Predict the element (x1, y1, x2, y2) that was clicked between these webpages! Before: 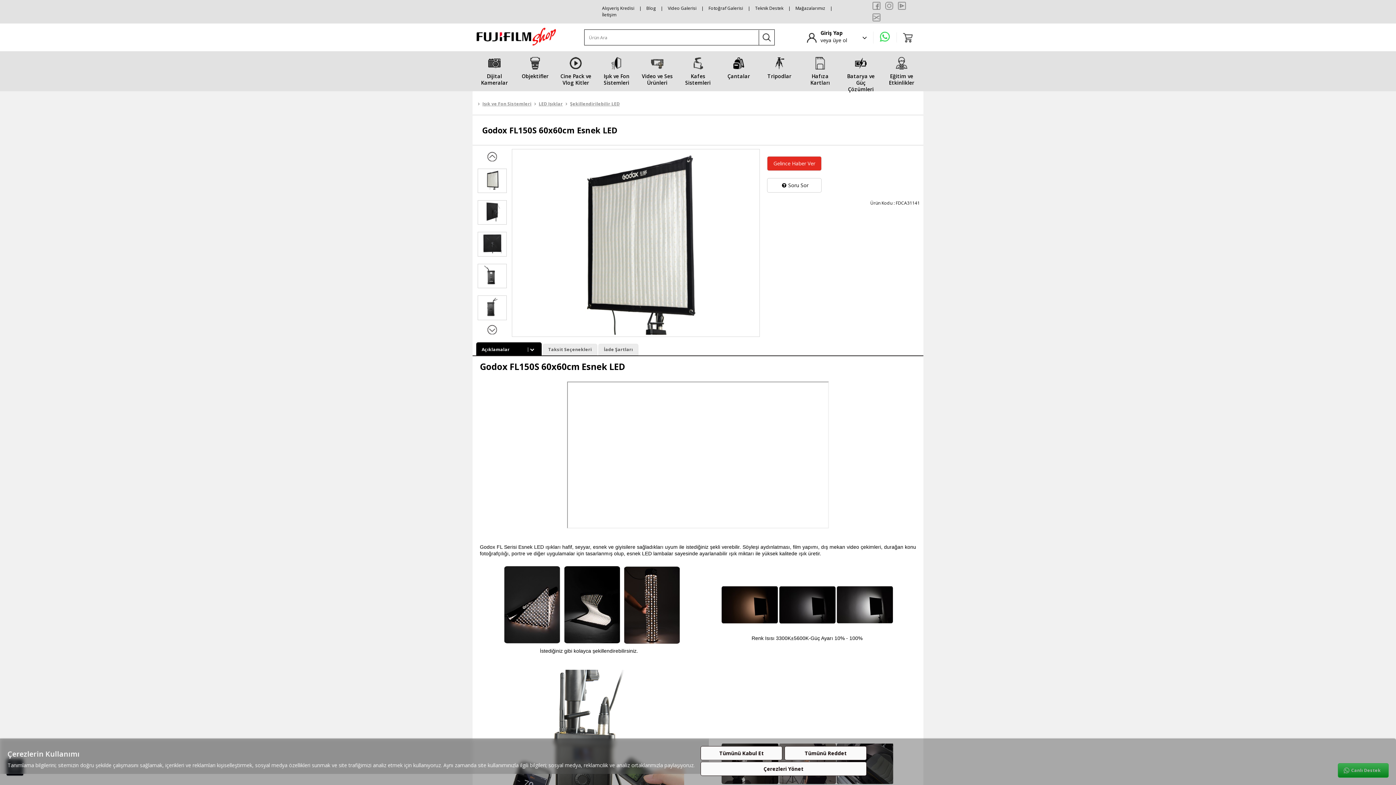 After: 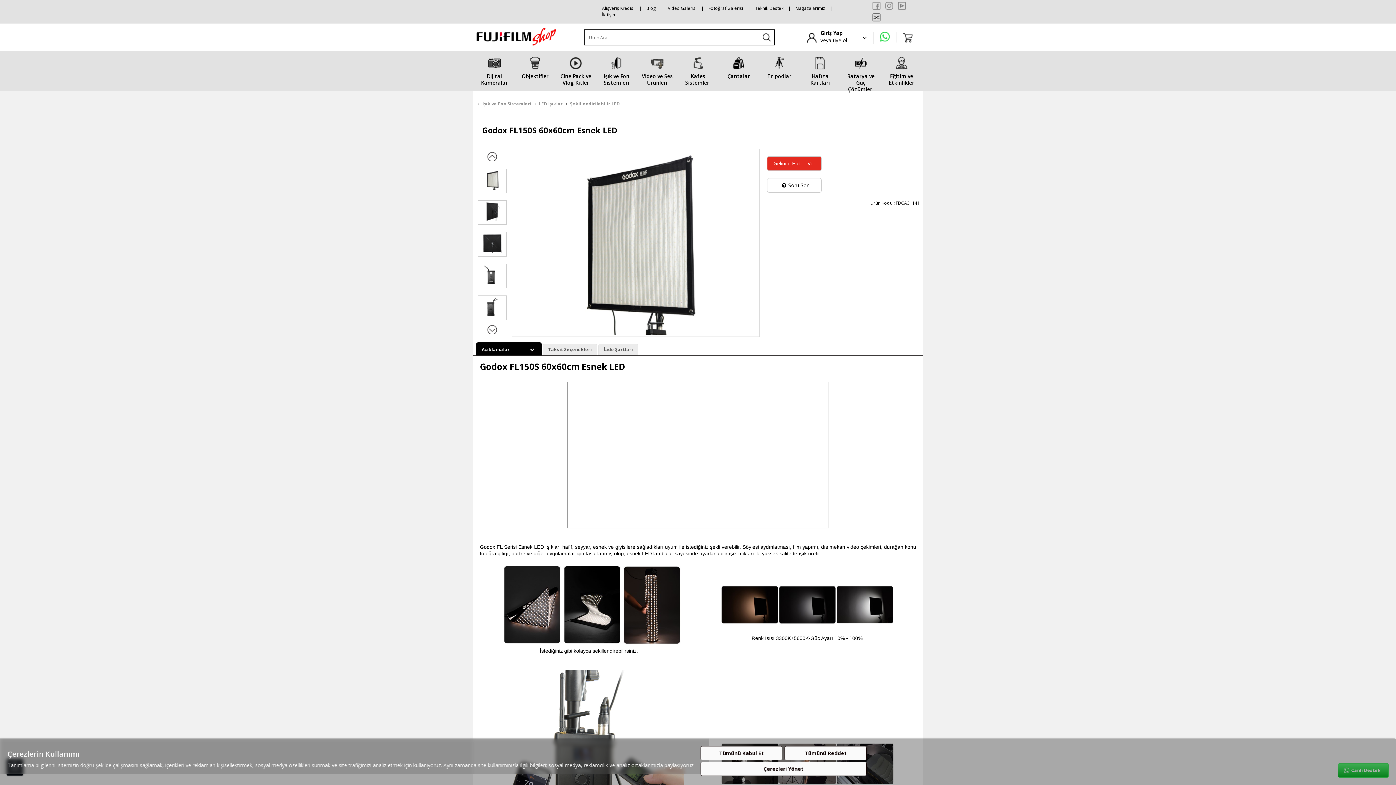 Action: bbox: (872, 13, 880, 21)